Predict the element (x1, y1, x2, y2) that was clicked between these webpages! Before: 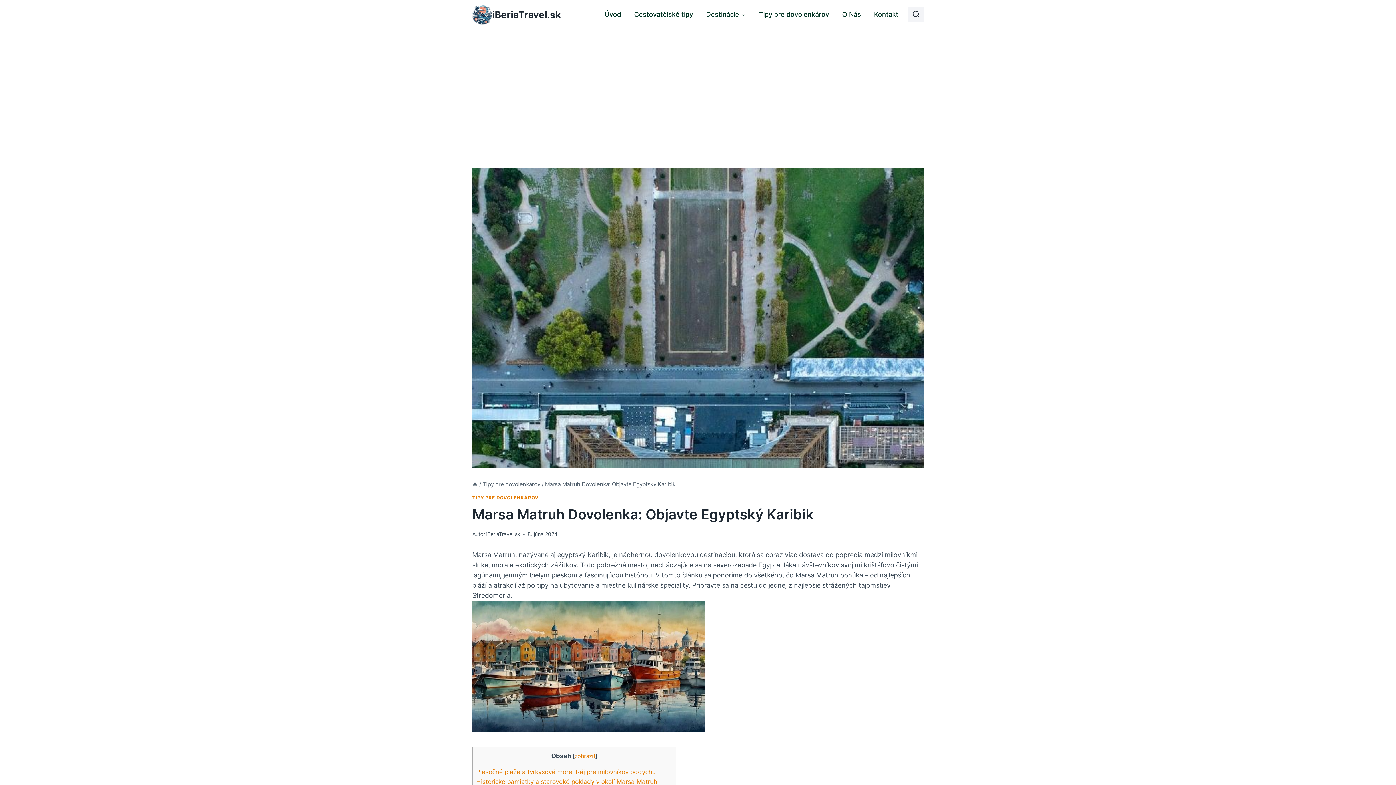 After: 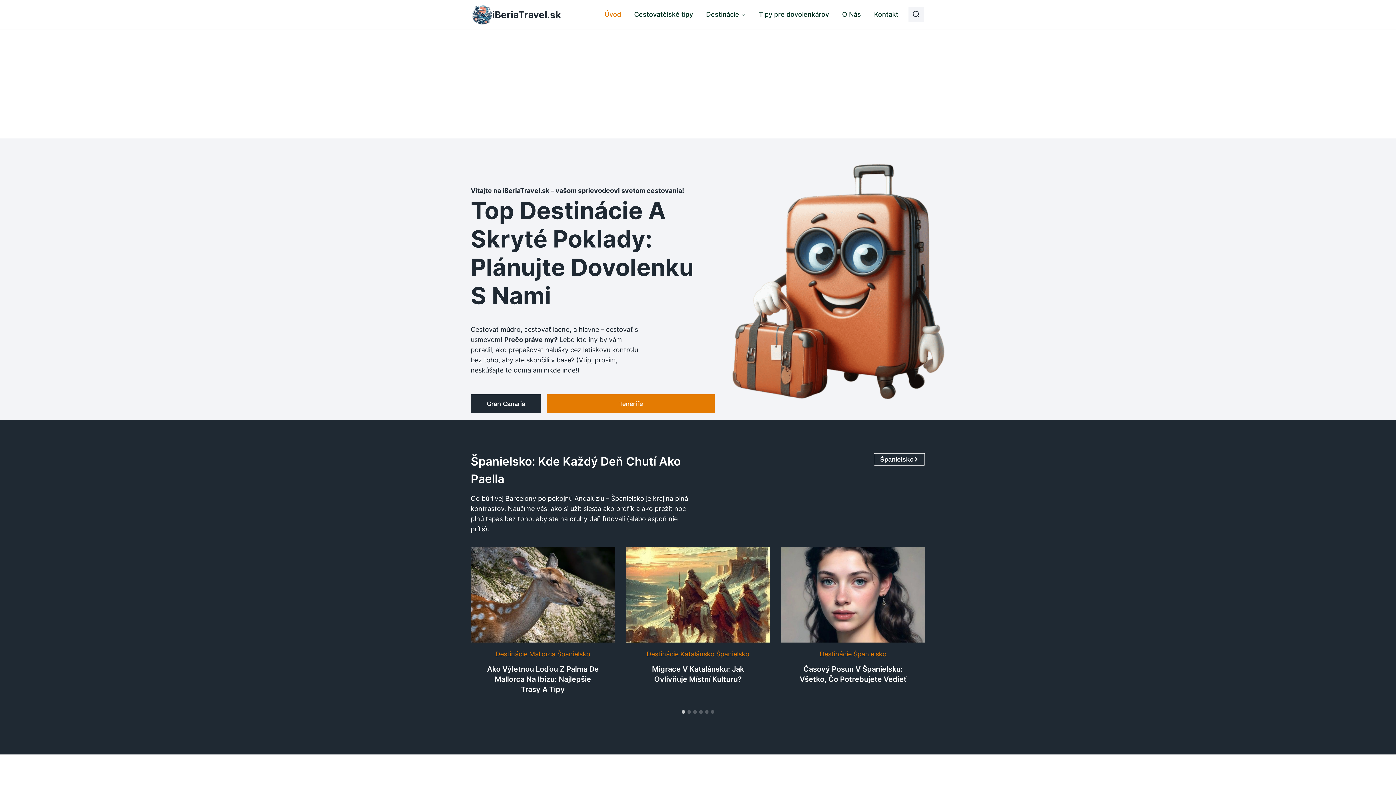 Action: bbox: (598, 5, 627, 23) label: Úvod